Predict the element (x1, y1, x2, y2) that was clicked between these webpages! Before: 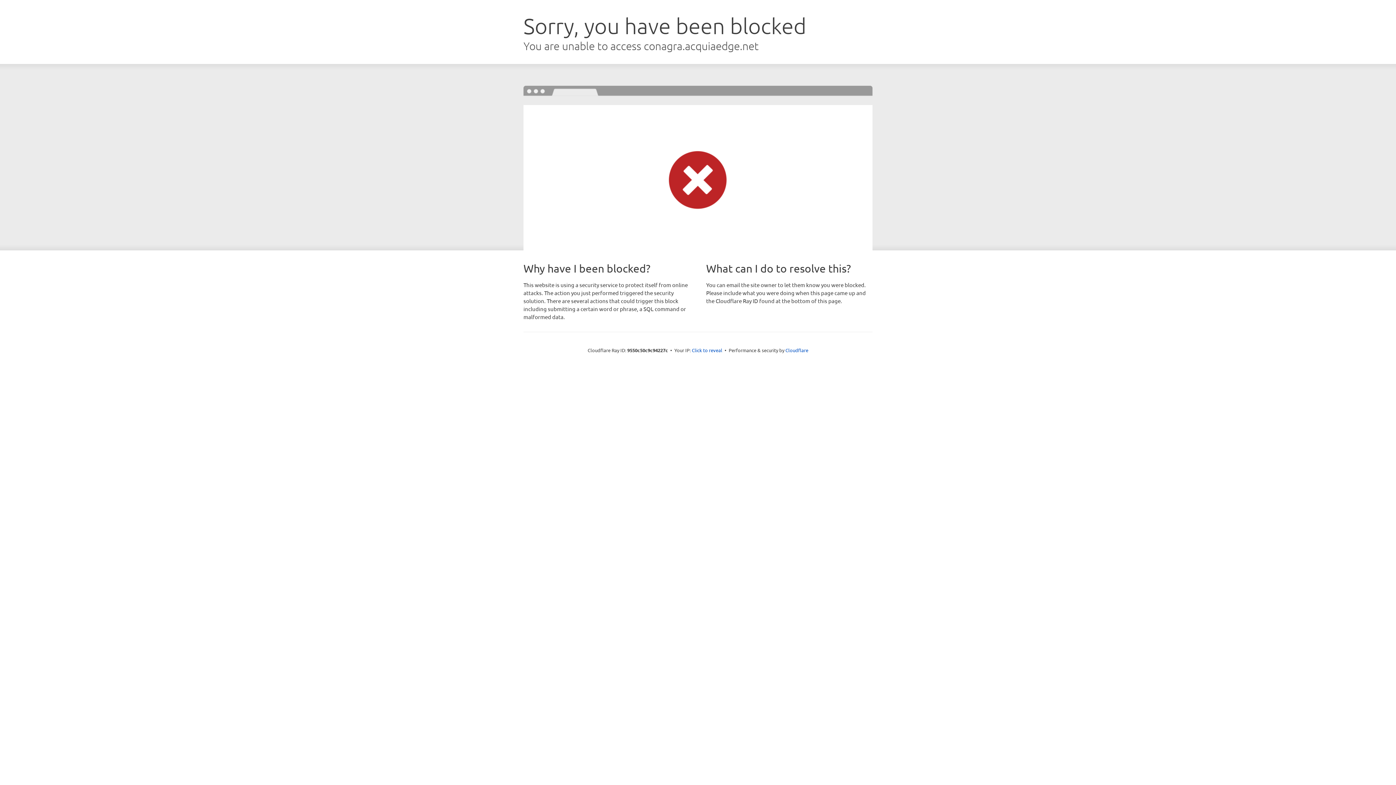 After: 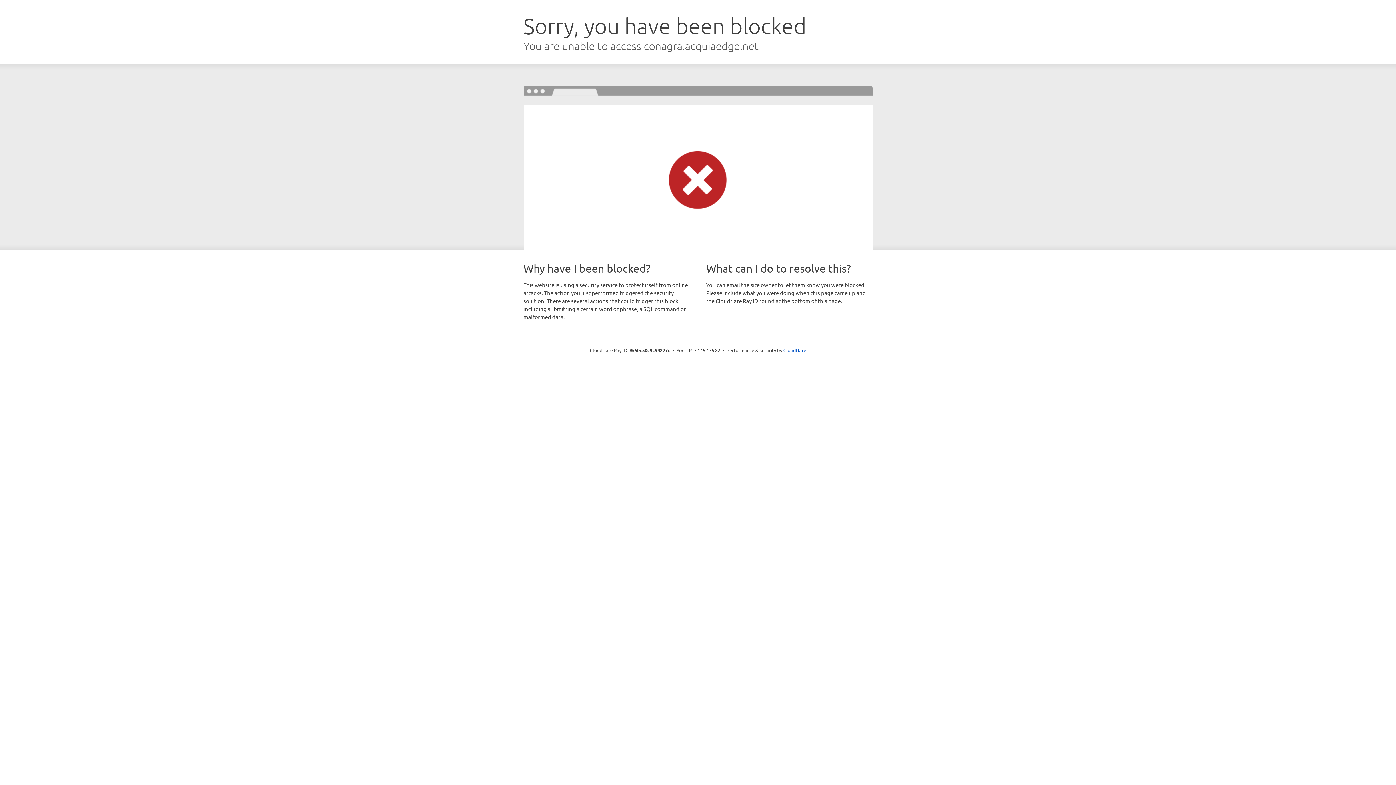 Action: bbox: (692, 346, 722, 353) label: Click to reveal